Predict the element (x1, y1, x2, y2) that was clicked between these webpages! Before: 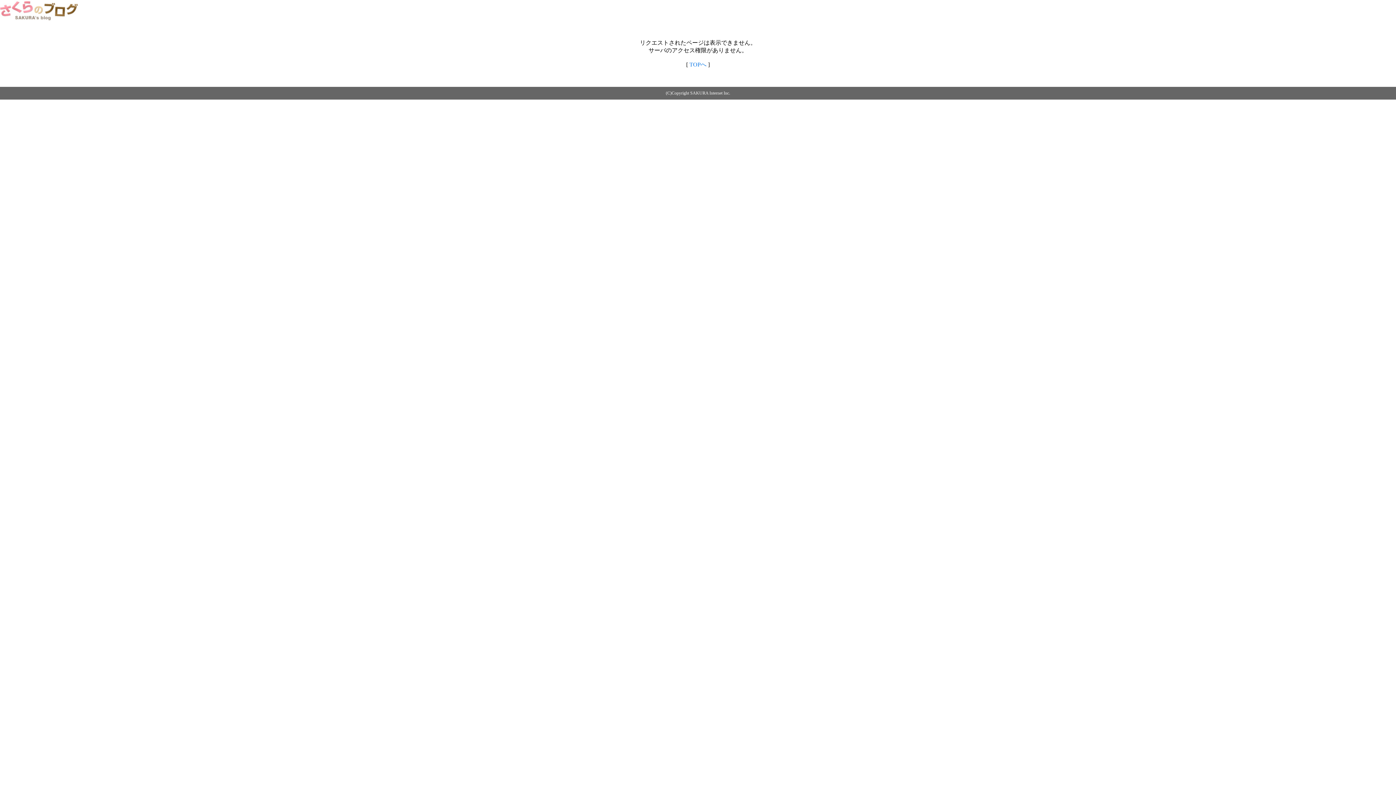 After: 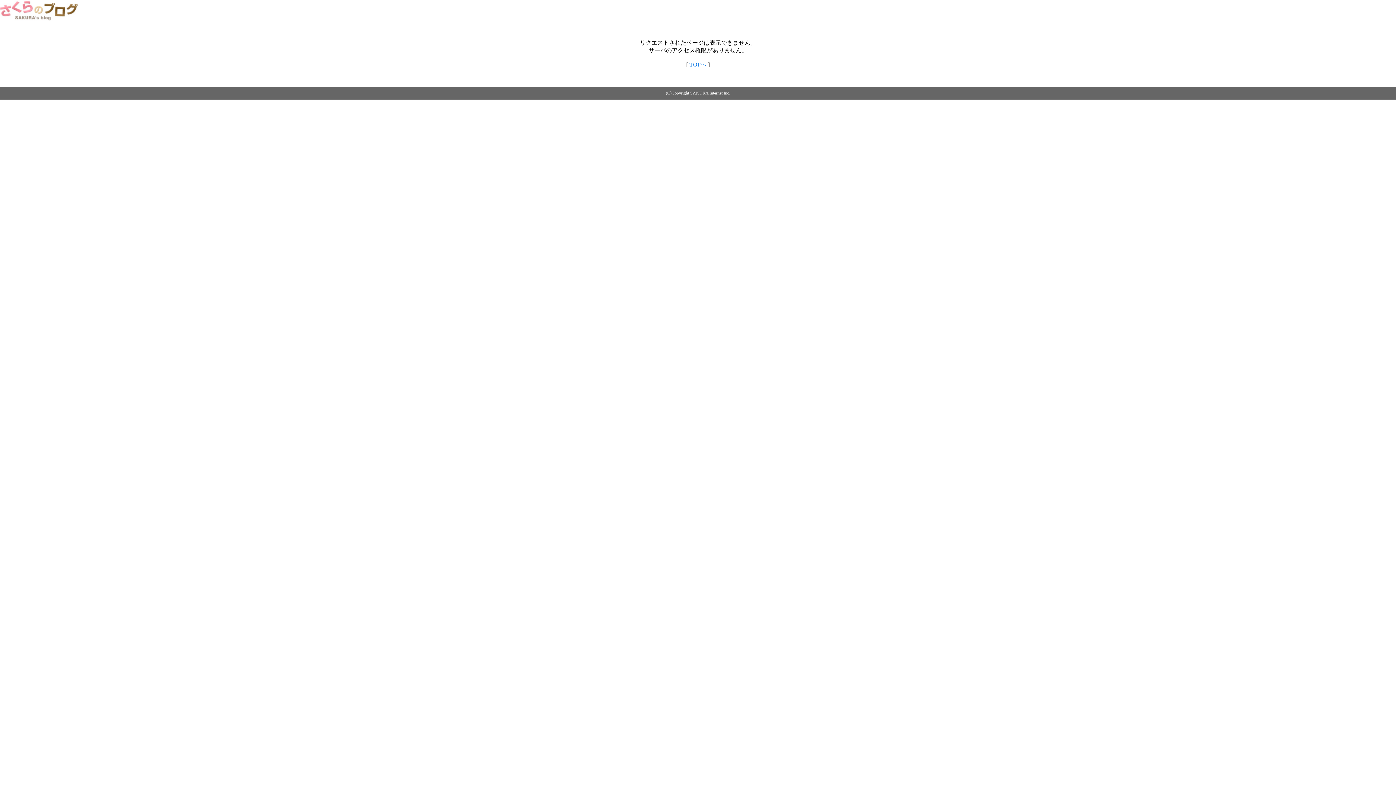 Action: bbox: (0, 14, 79, 20)